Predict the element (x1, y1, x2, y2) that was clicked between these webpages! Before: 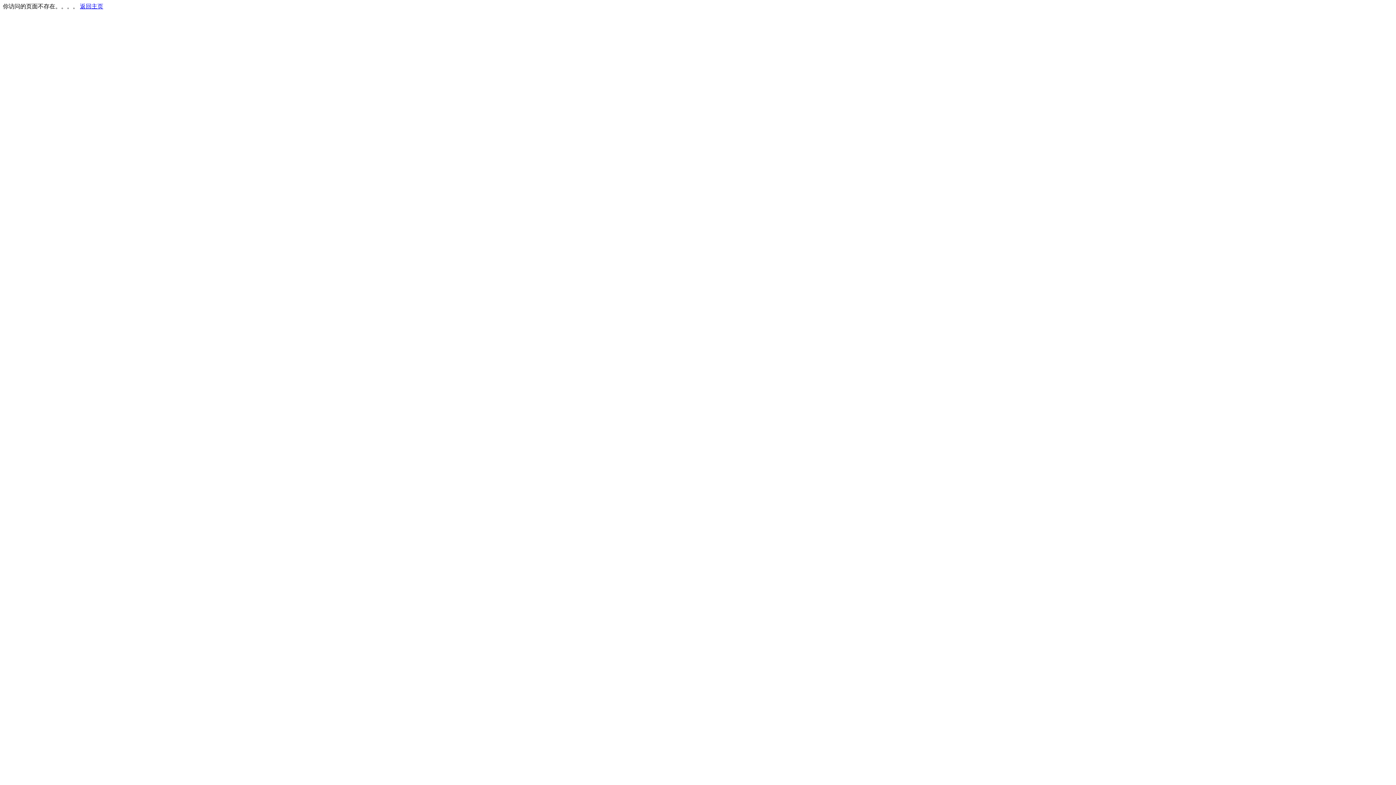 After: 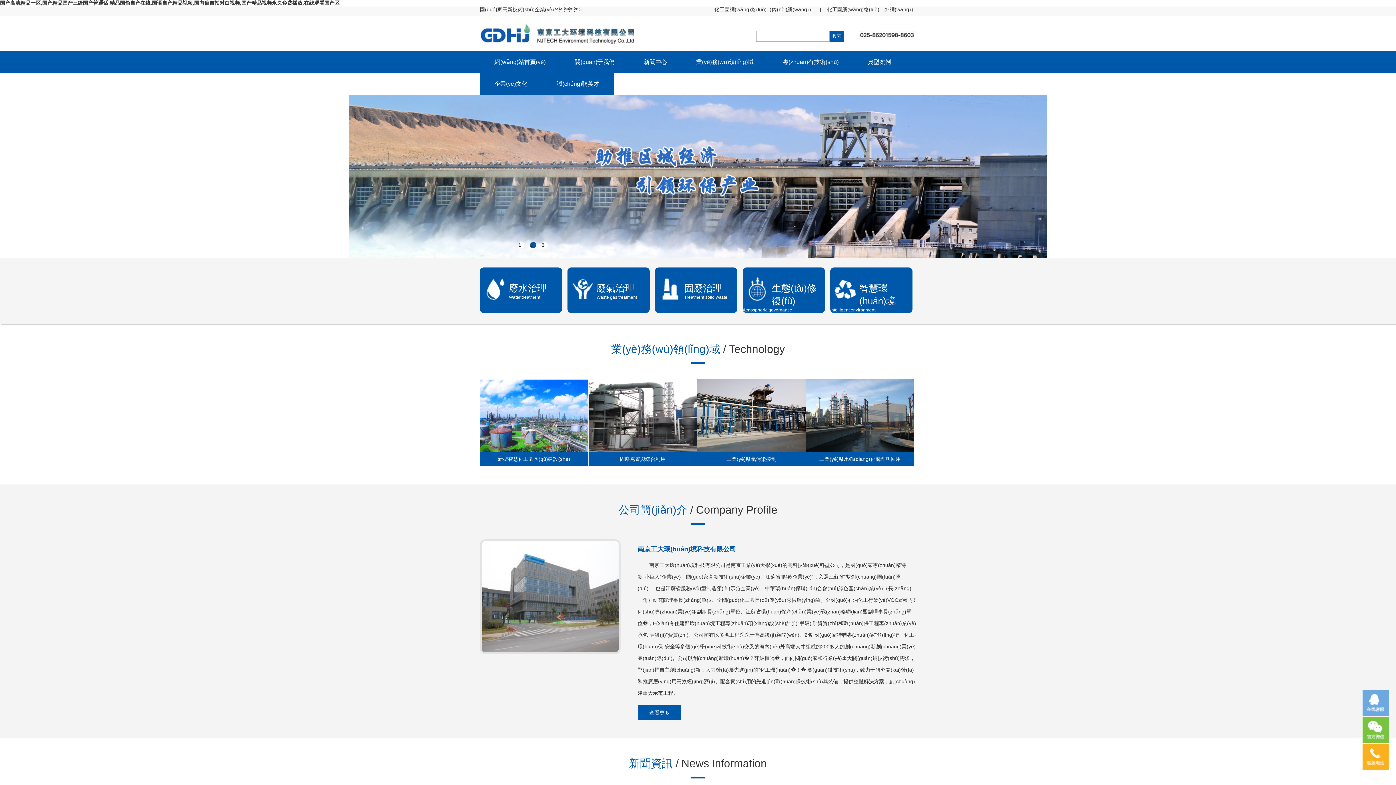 Action: label: 返回主页 bbox: (80, 3, 103, 9)